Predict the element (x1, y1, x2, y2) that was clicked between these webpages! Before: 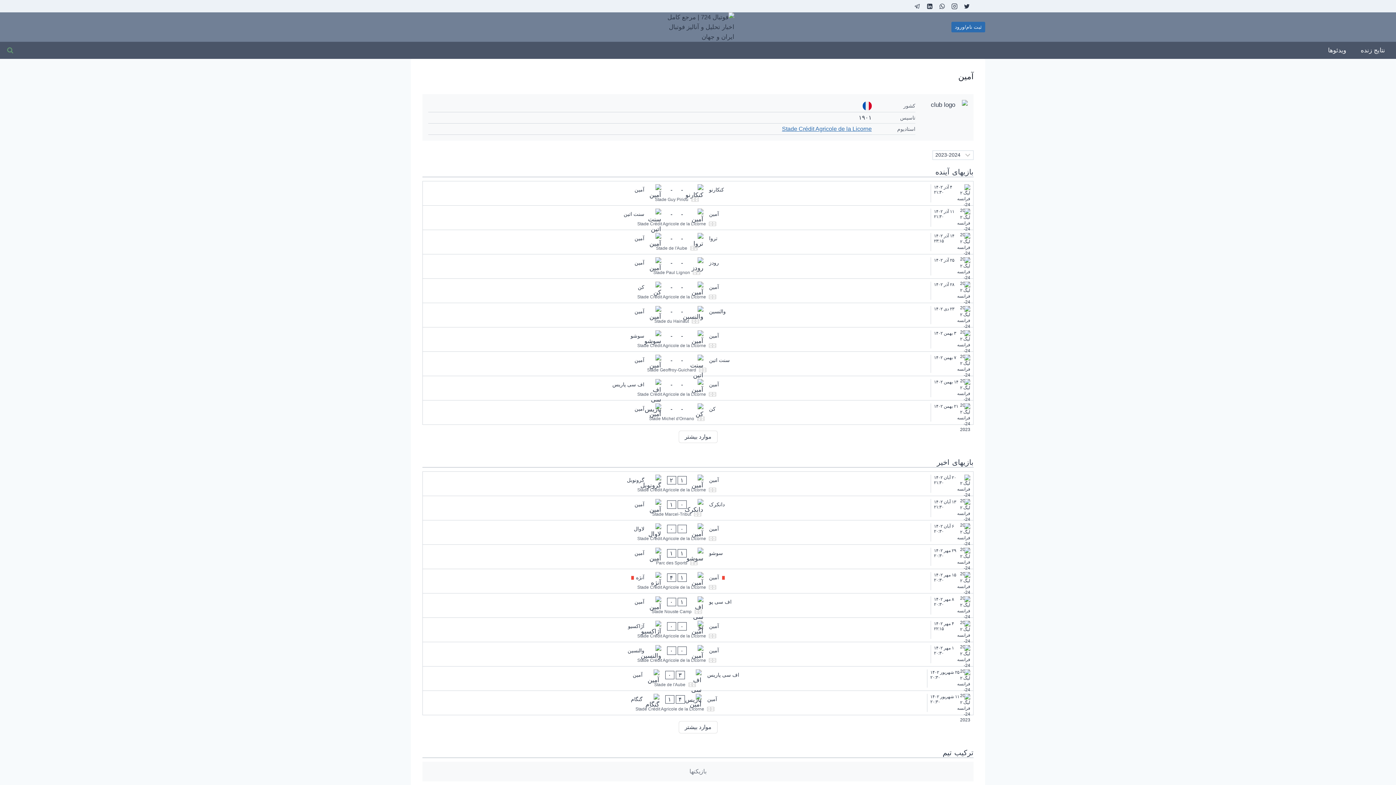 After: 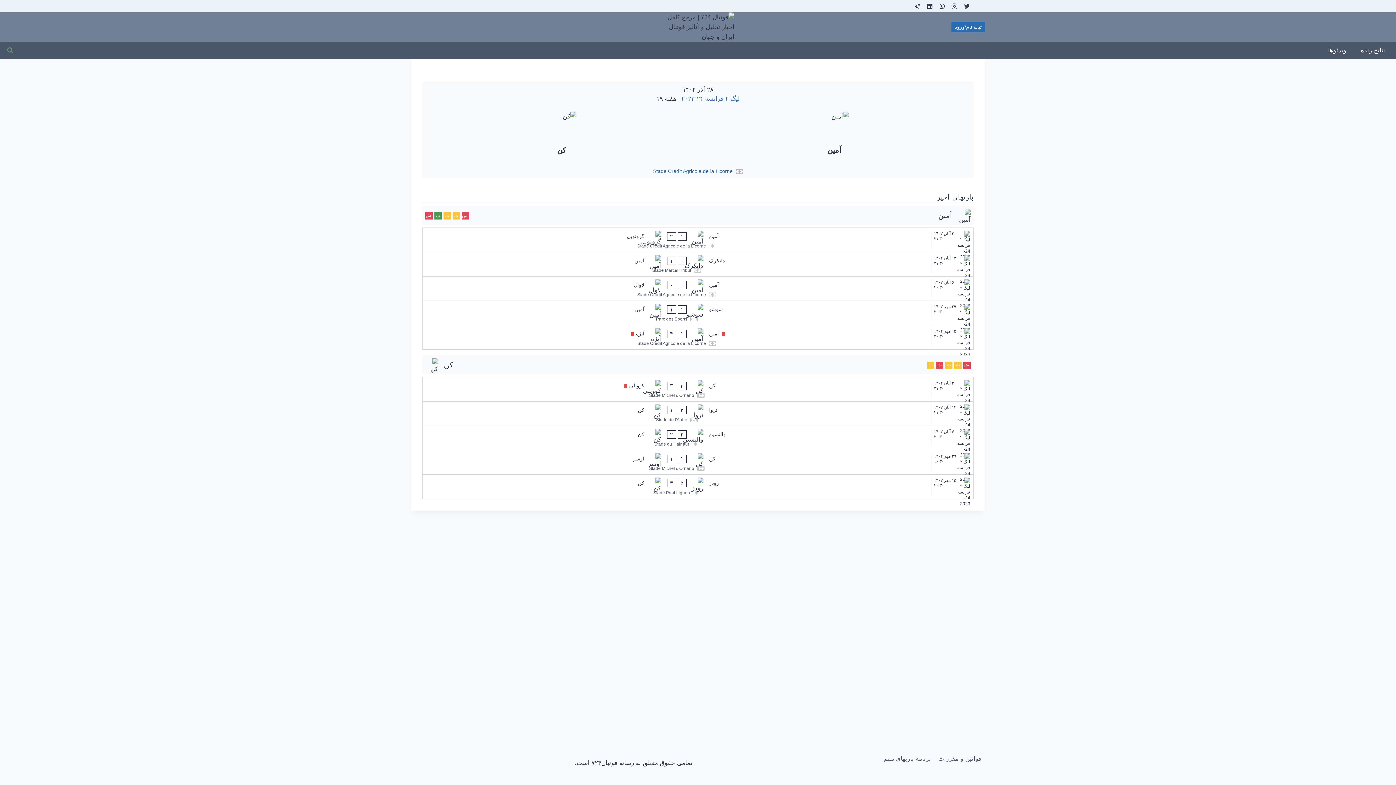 Action: bbox: (422, 278, 973, 302)